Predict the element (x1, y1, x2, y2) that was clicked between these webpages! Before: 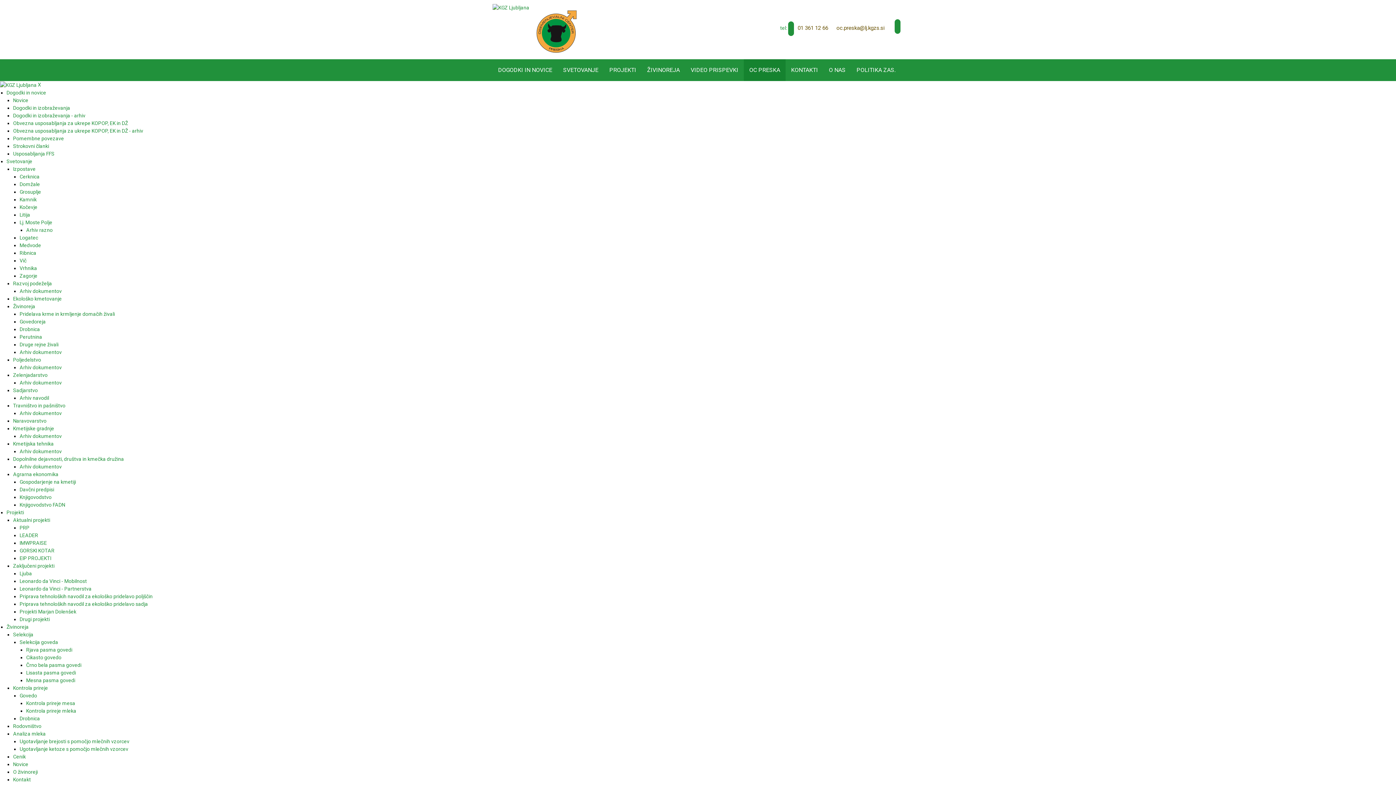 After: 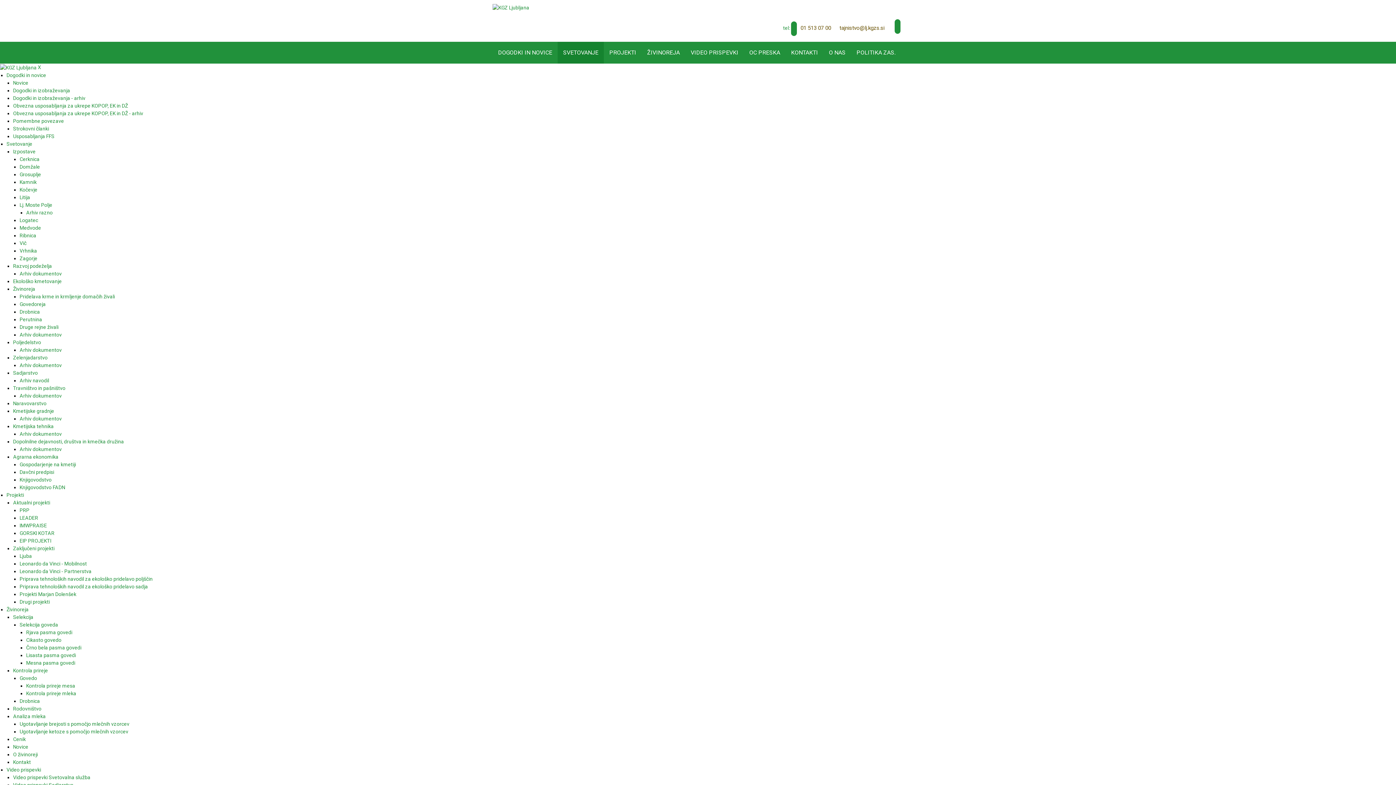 Action: label: Izpostave bbox: (13, 166, 35, 171)